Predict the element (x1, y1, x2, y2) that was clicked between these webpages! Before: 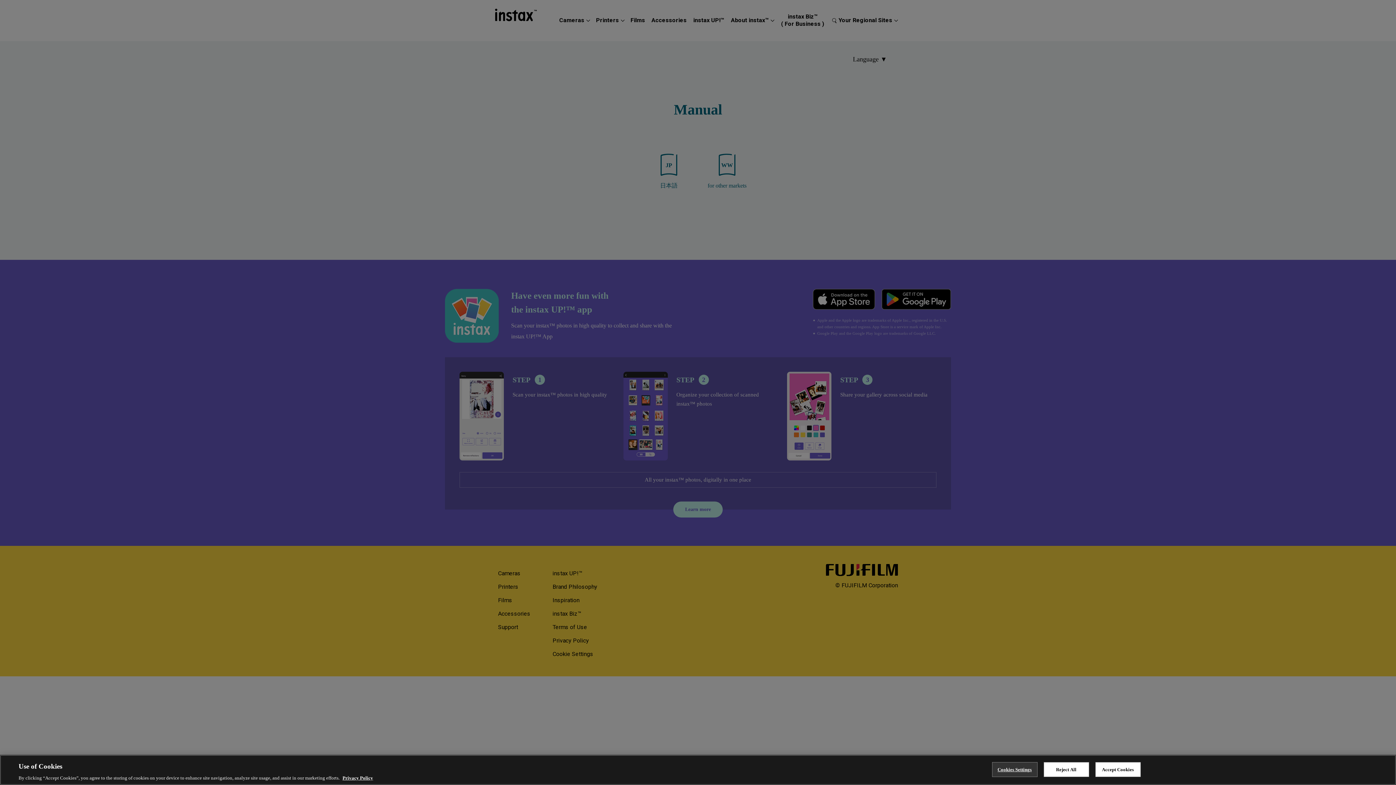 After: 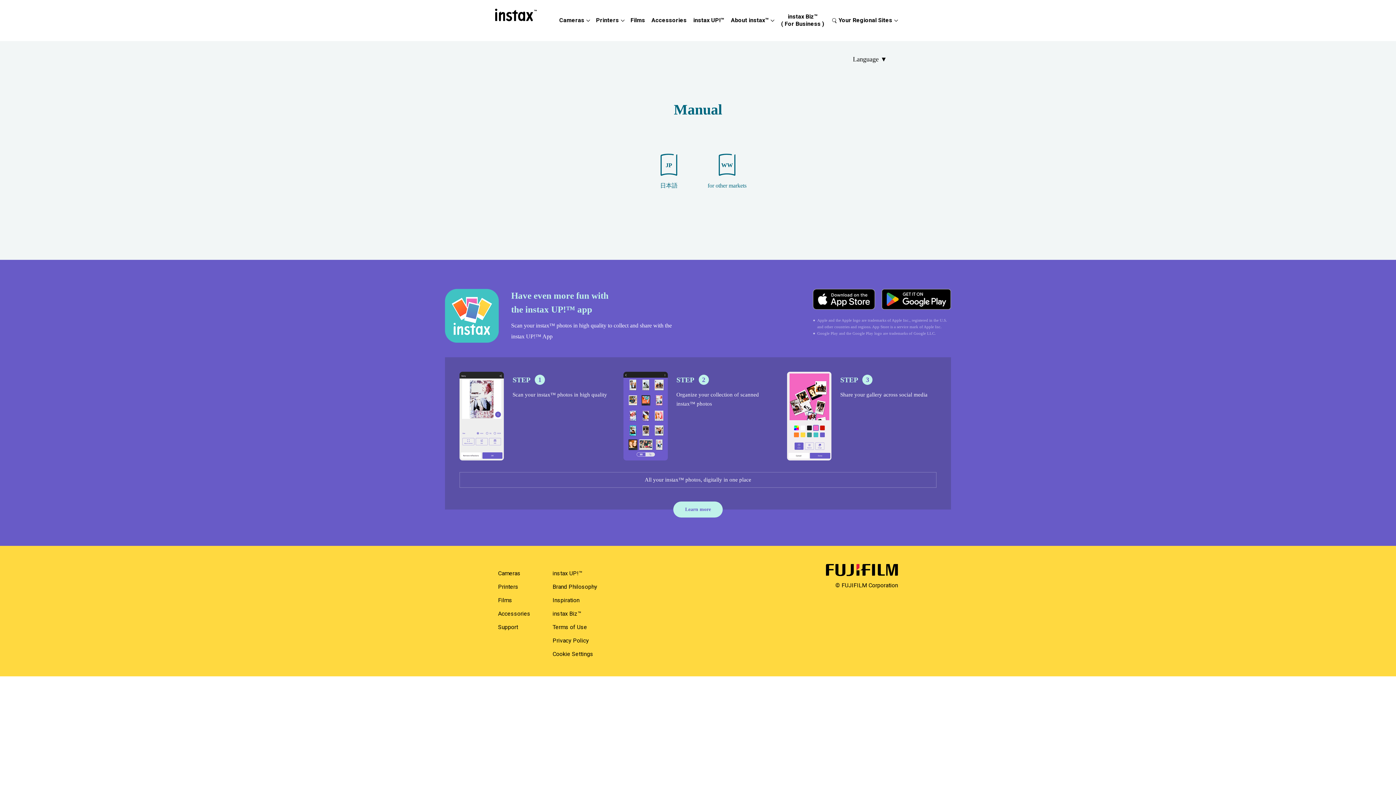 Action: label: Accept Cookies bbox: (1095, 762, 1140, 777)